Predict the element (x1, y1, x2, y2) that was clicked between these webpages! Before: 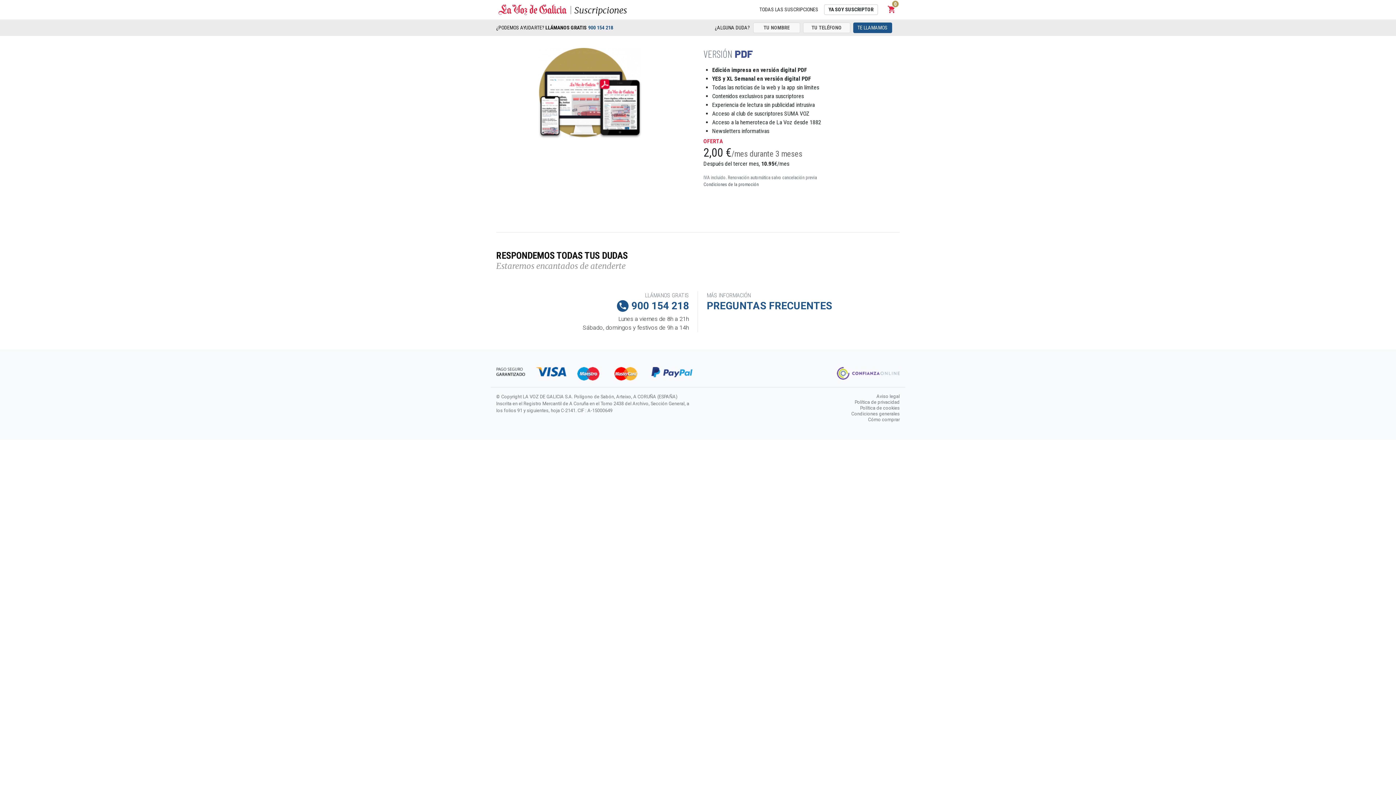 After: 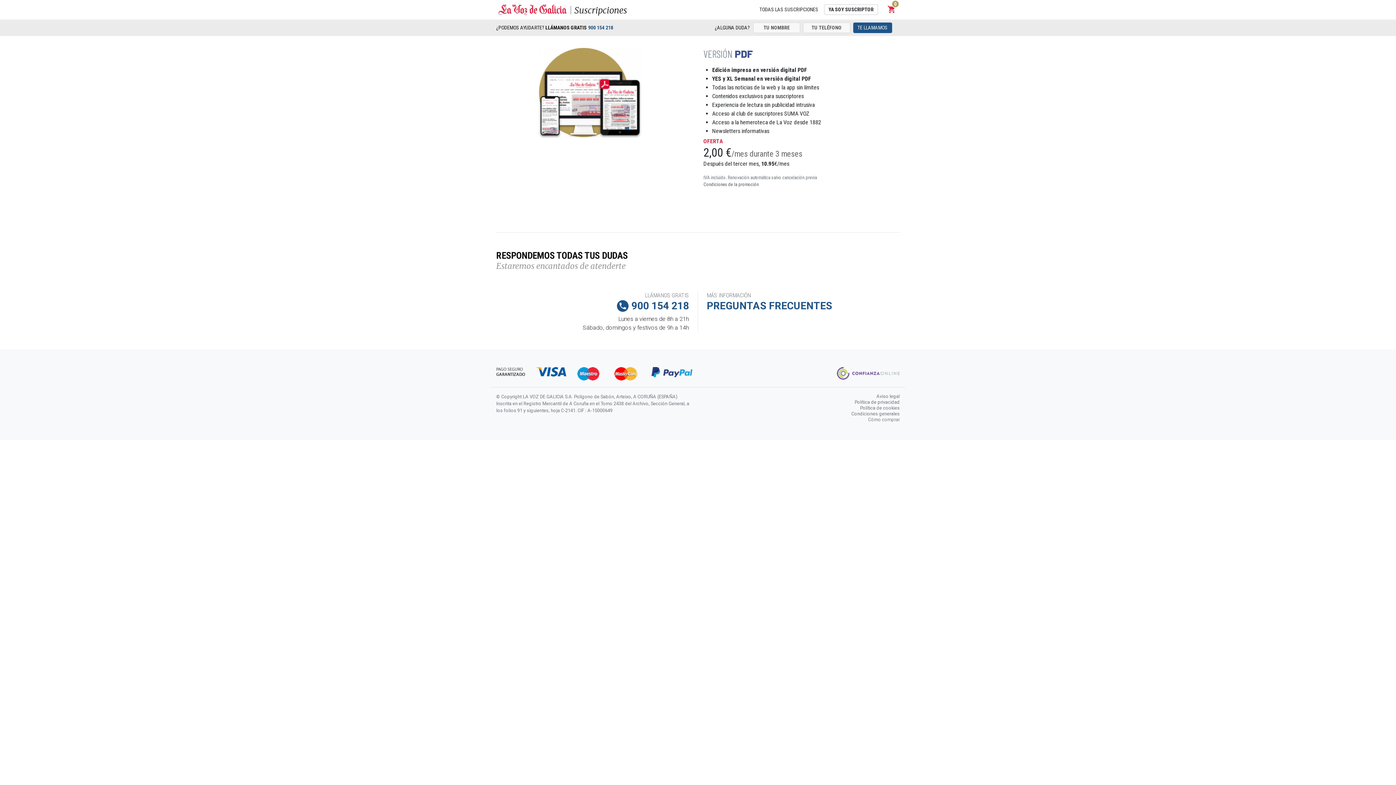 Action: label: Cómo comprar bbox: (868, 416, 900, 422)